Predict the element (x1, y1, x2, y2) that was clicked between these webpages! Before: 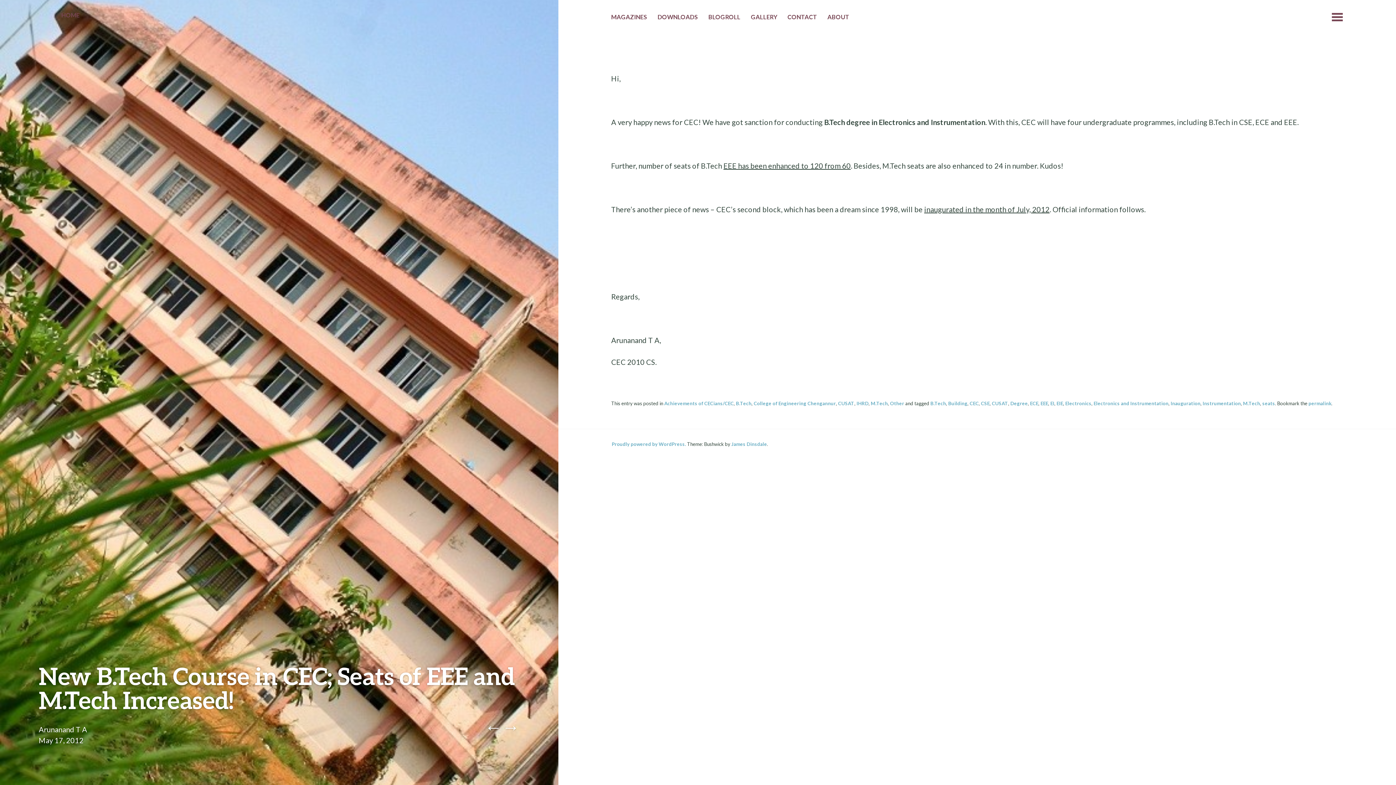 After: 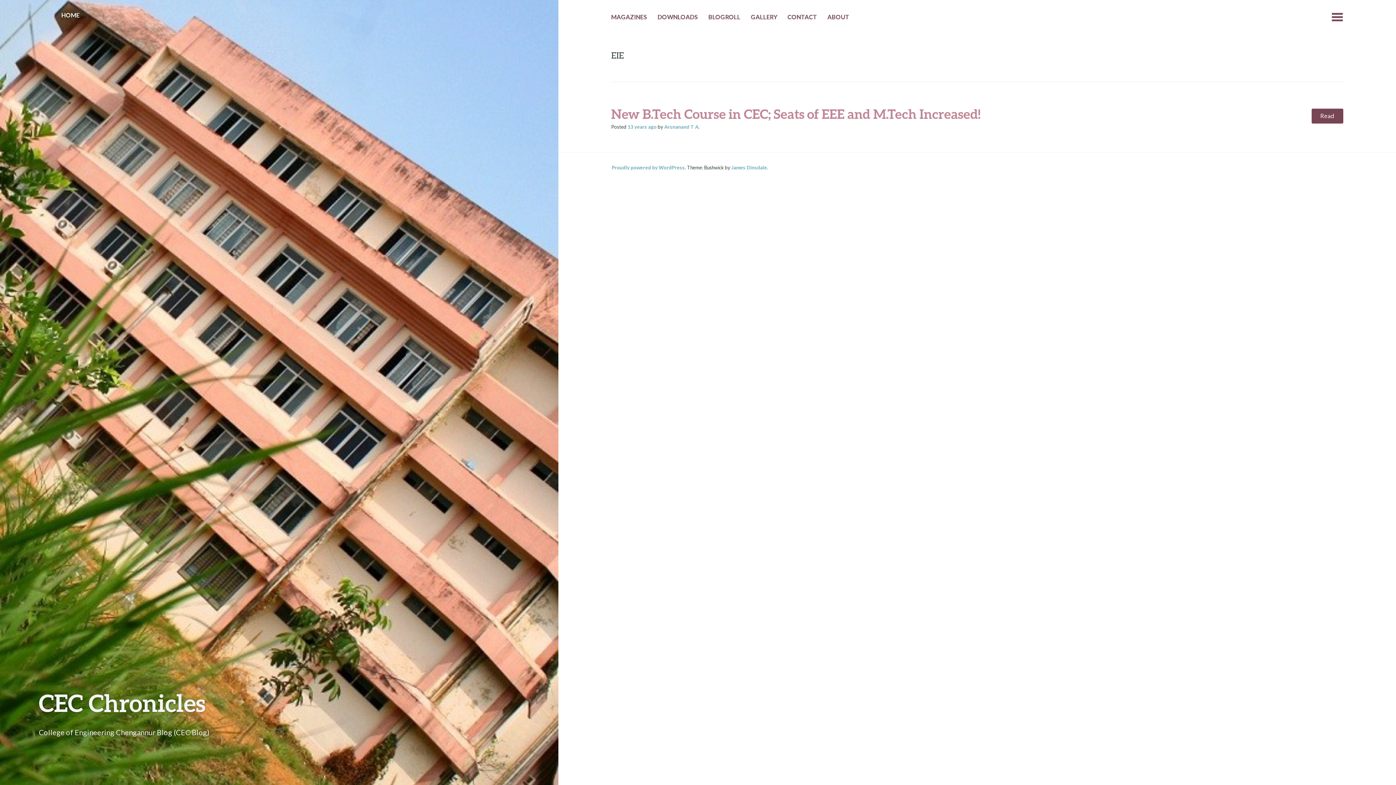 Action: bbox: (1056, 400, 1063, 406) label: EIE